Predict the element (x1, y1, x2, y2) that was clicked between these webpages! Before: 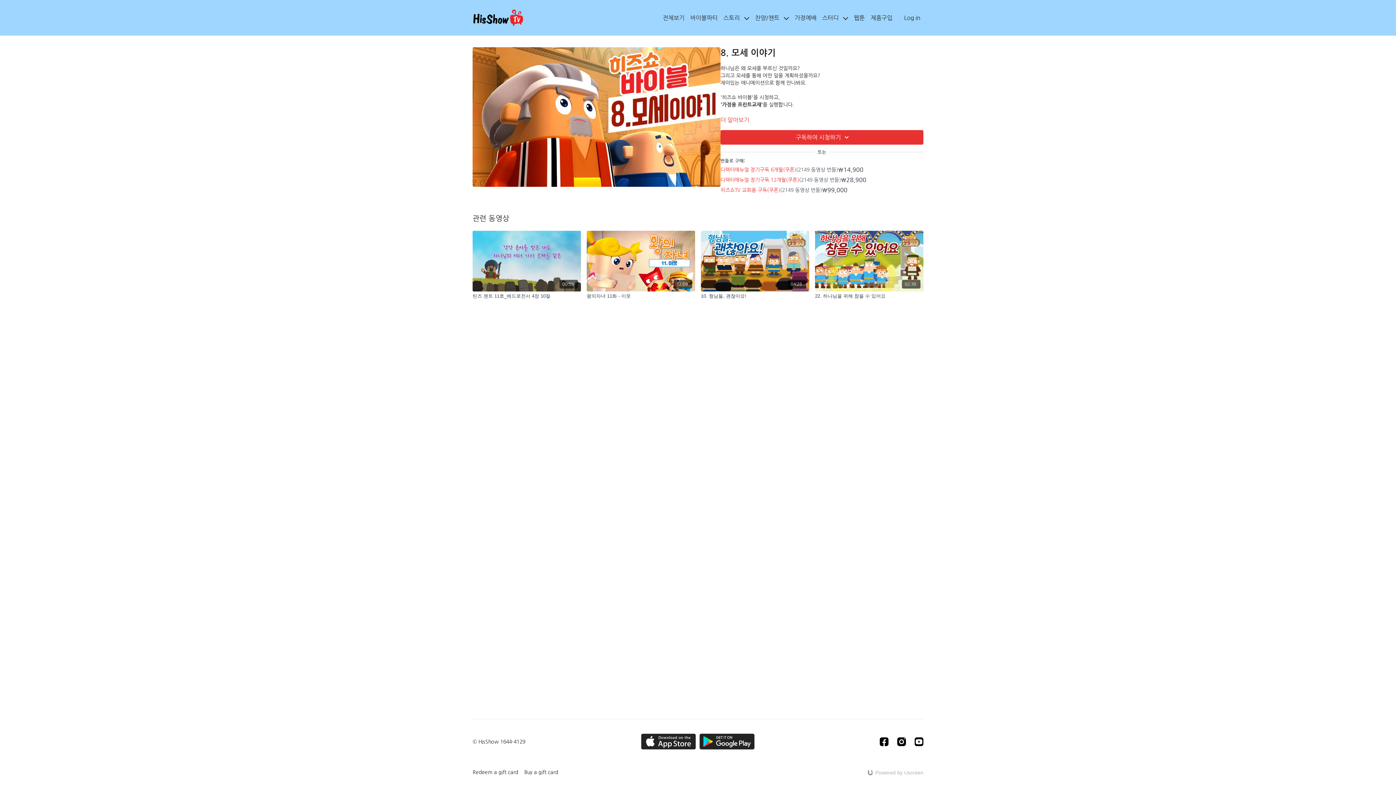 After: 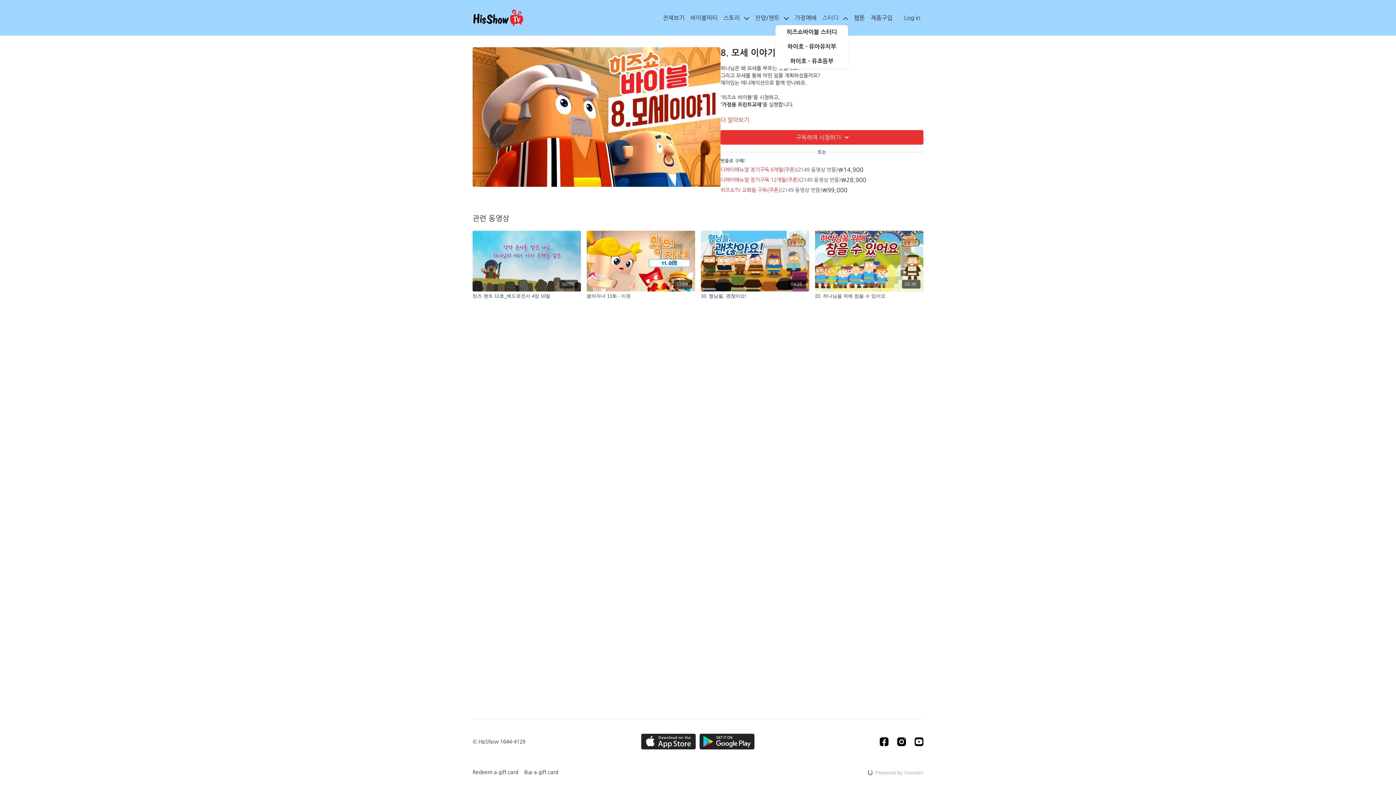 Action: bbox: (822, 13, 848, 22) label: 스터디 